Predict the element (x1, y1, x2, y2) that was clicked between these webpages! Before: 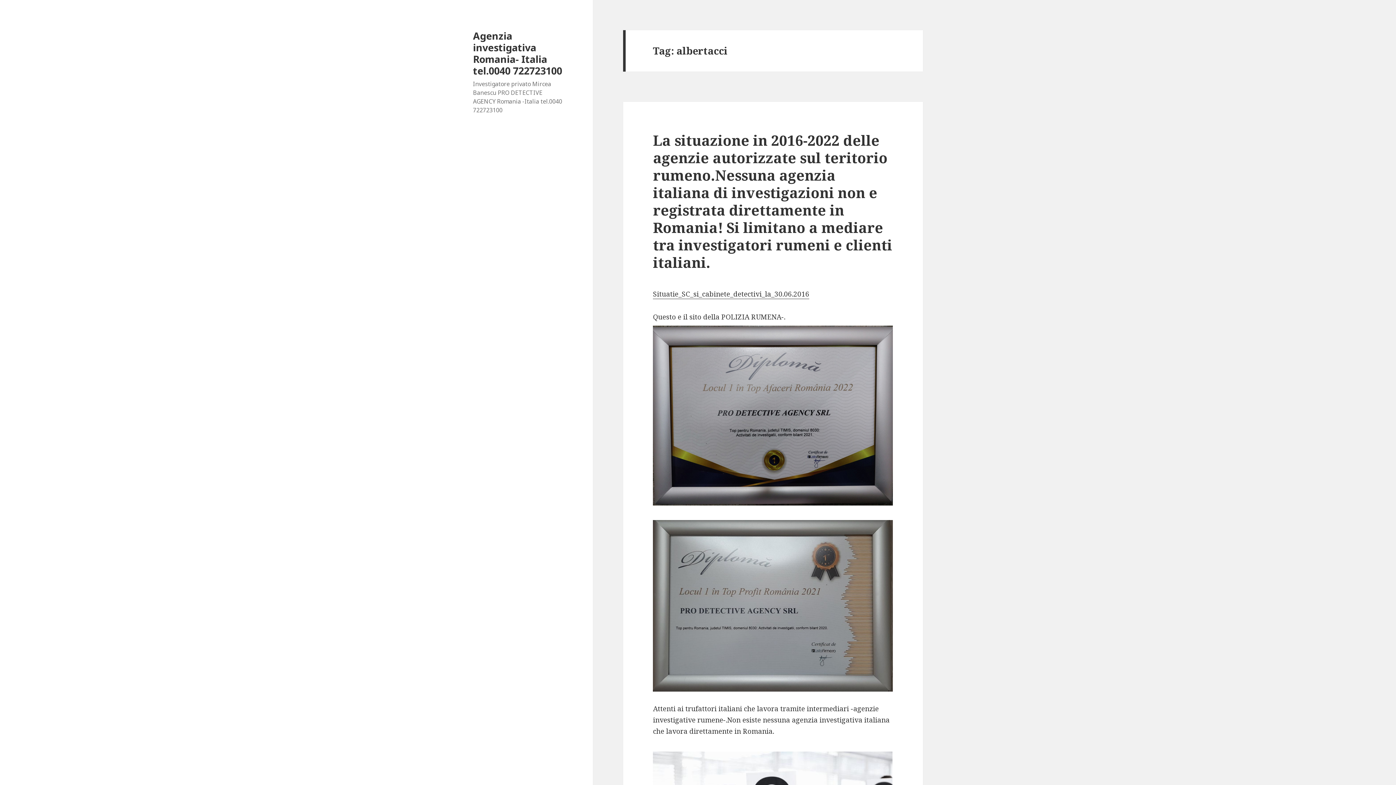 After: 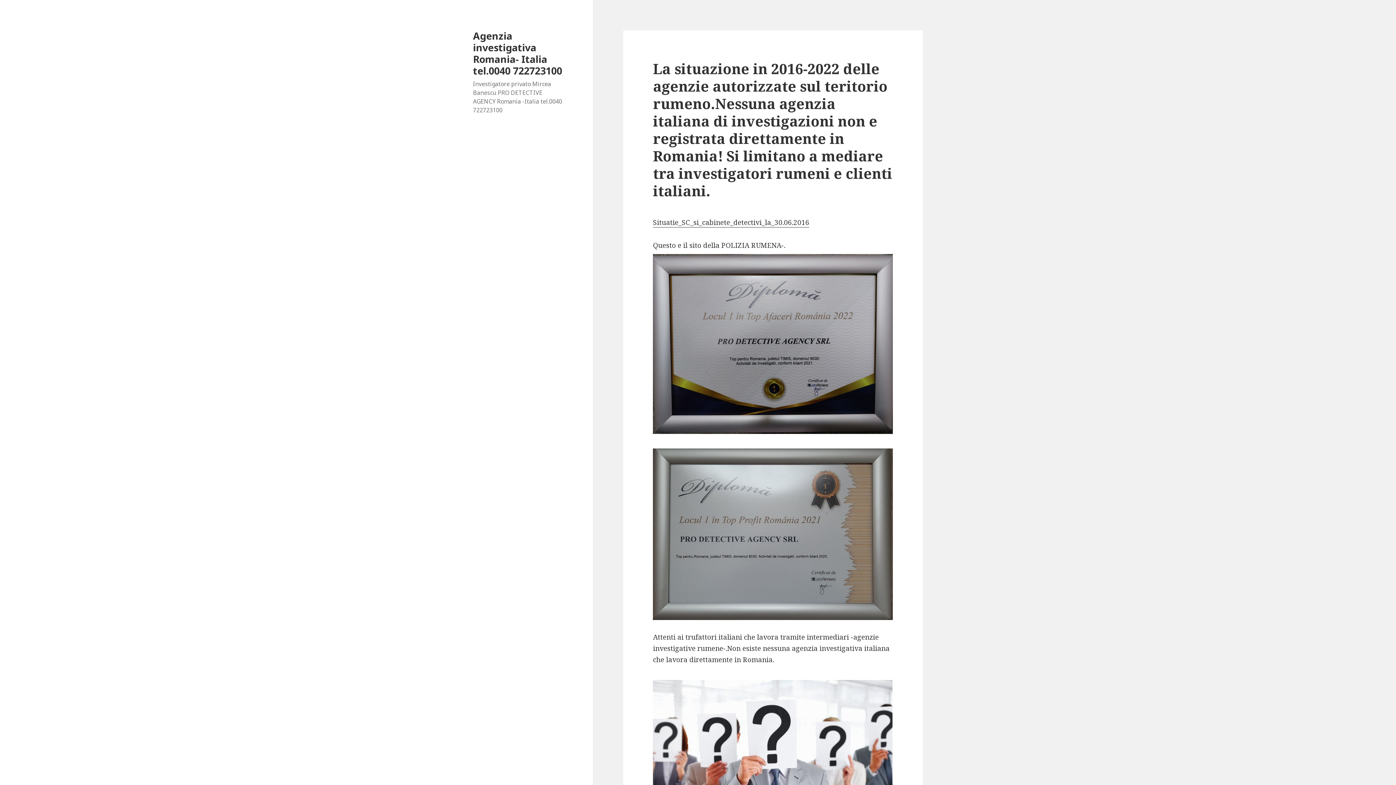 Action: bbox: (653, 130, 892, 272) label: La situazione in 2016-2022 delle agenzie autorizzate sul teritorio rumeno.Nessuna agenzia italiana di investigazioni non e registrata direttamente in Romania! Si limitano a mediare tra investigatori rumeni e clienti italiani.